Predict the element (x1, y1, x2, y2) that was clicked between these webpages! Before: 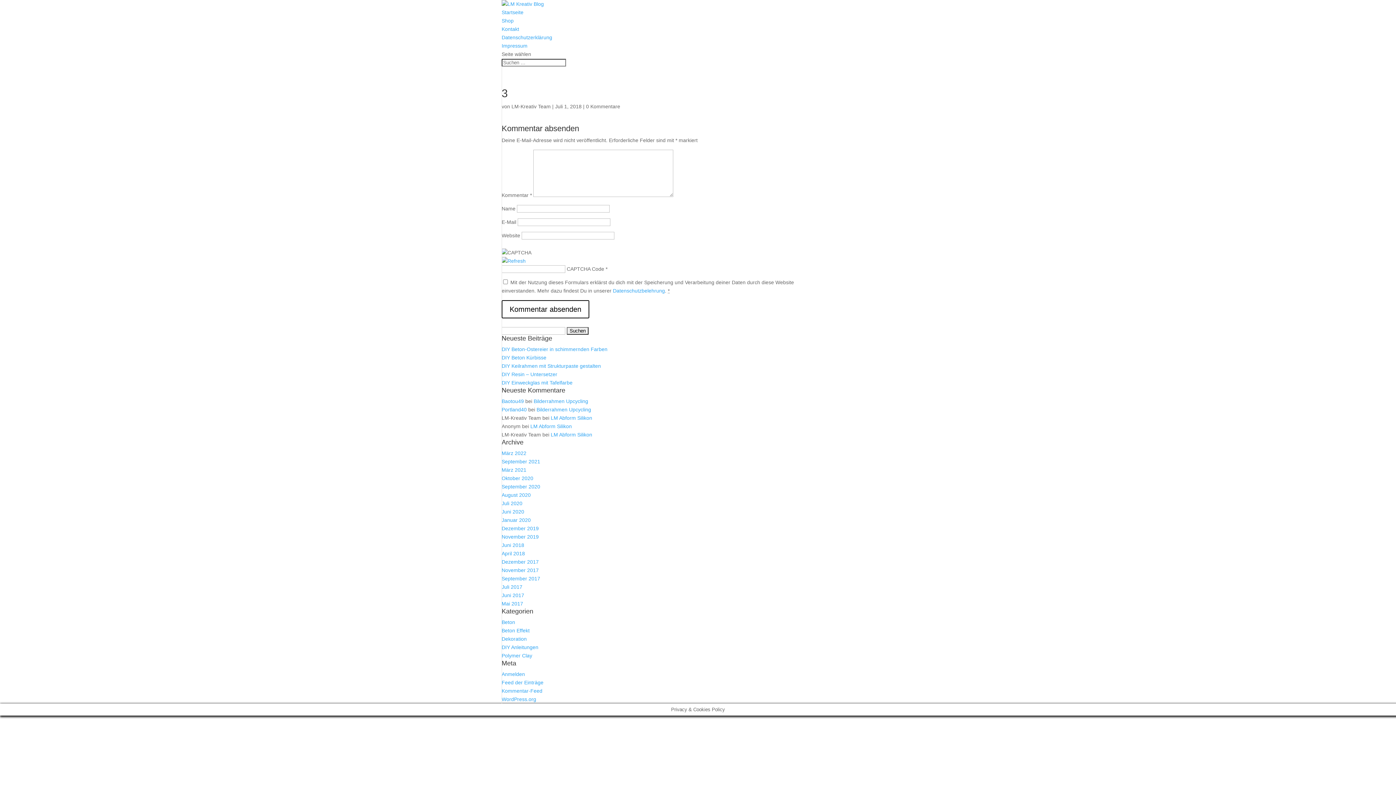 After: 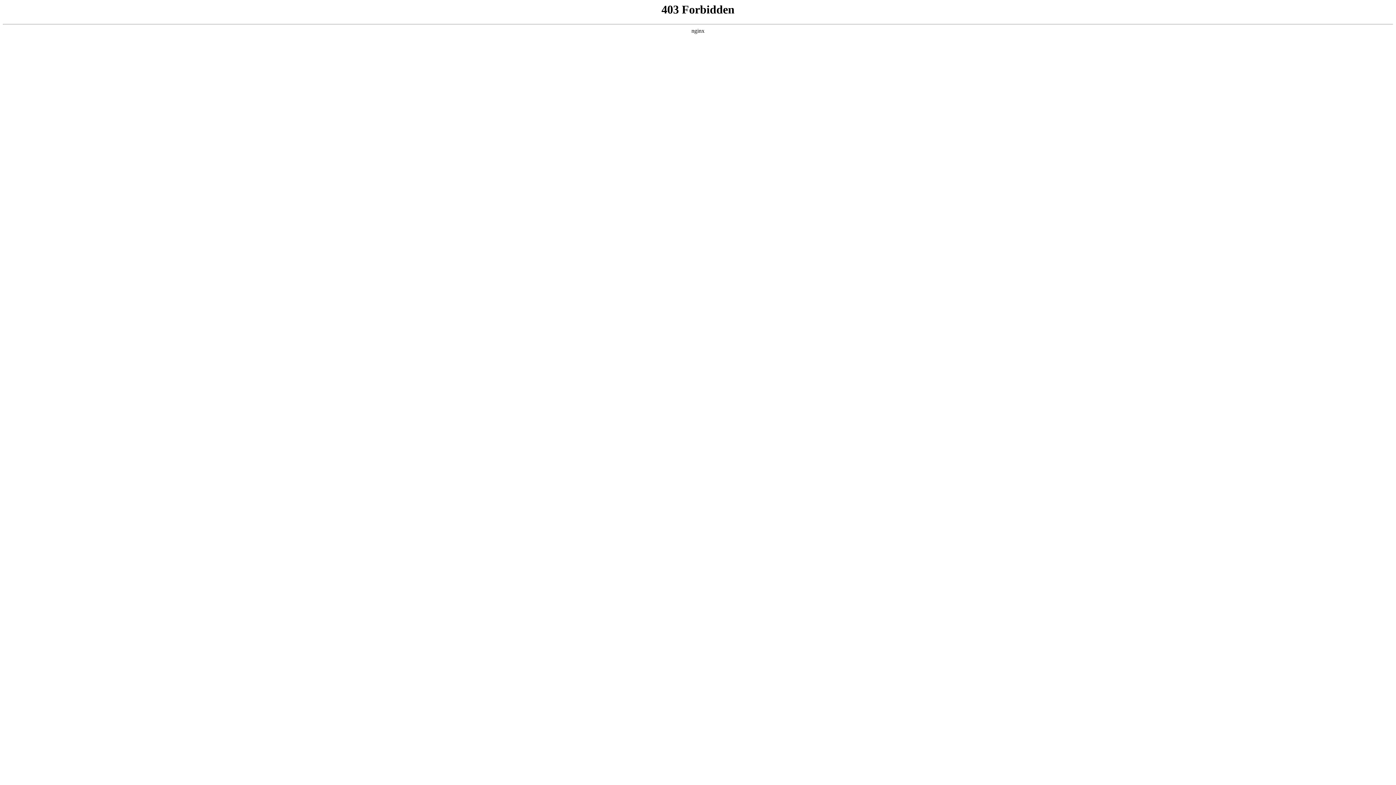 Action: label: WordPress.org bbox: (501, 696, 536, 702)